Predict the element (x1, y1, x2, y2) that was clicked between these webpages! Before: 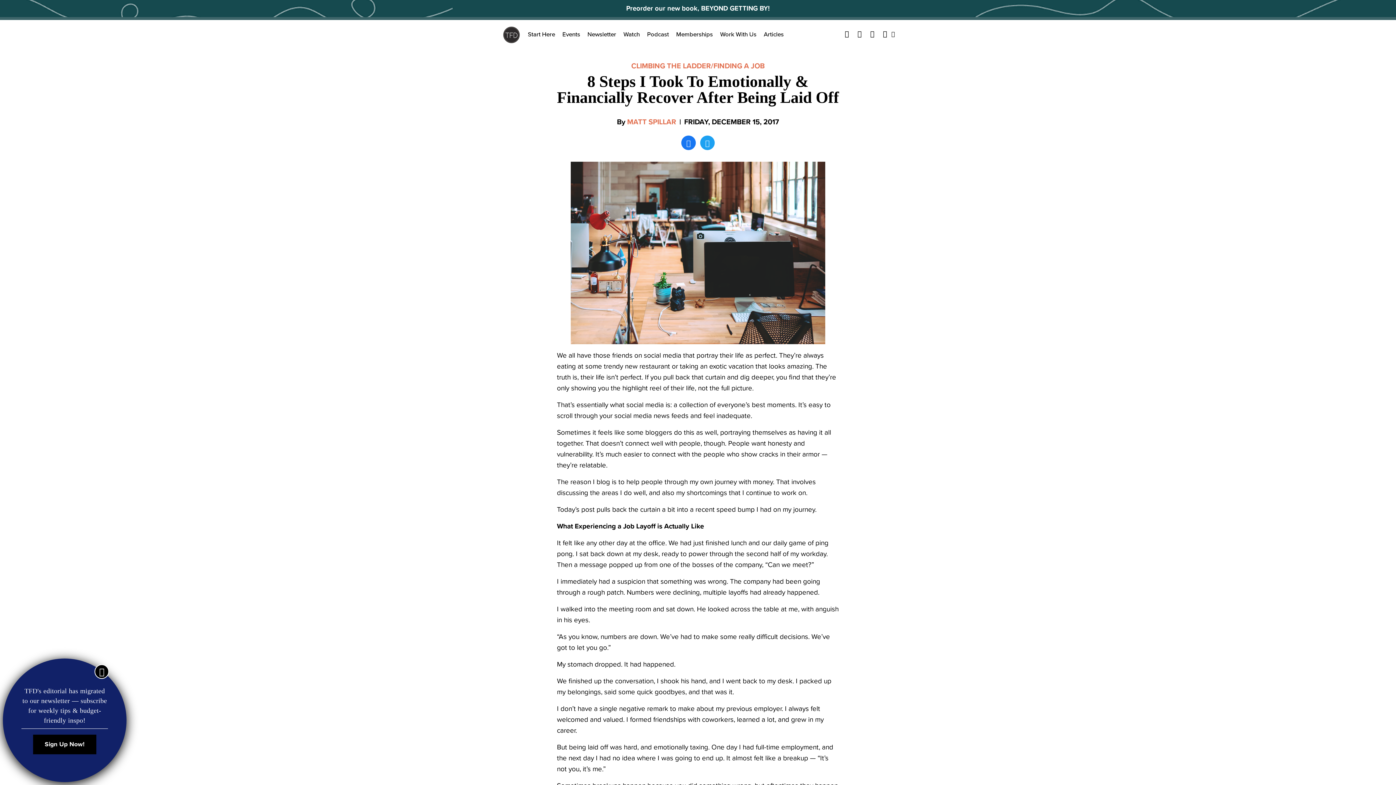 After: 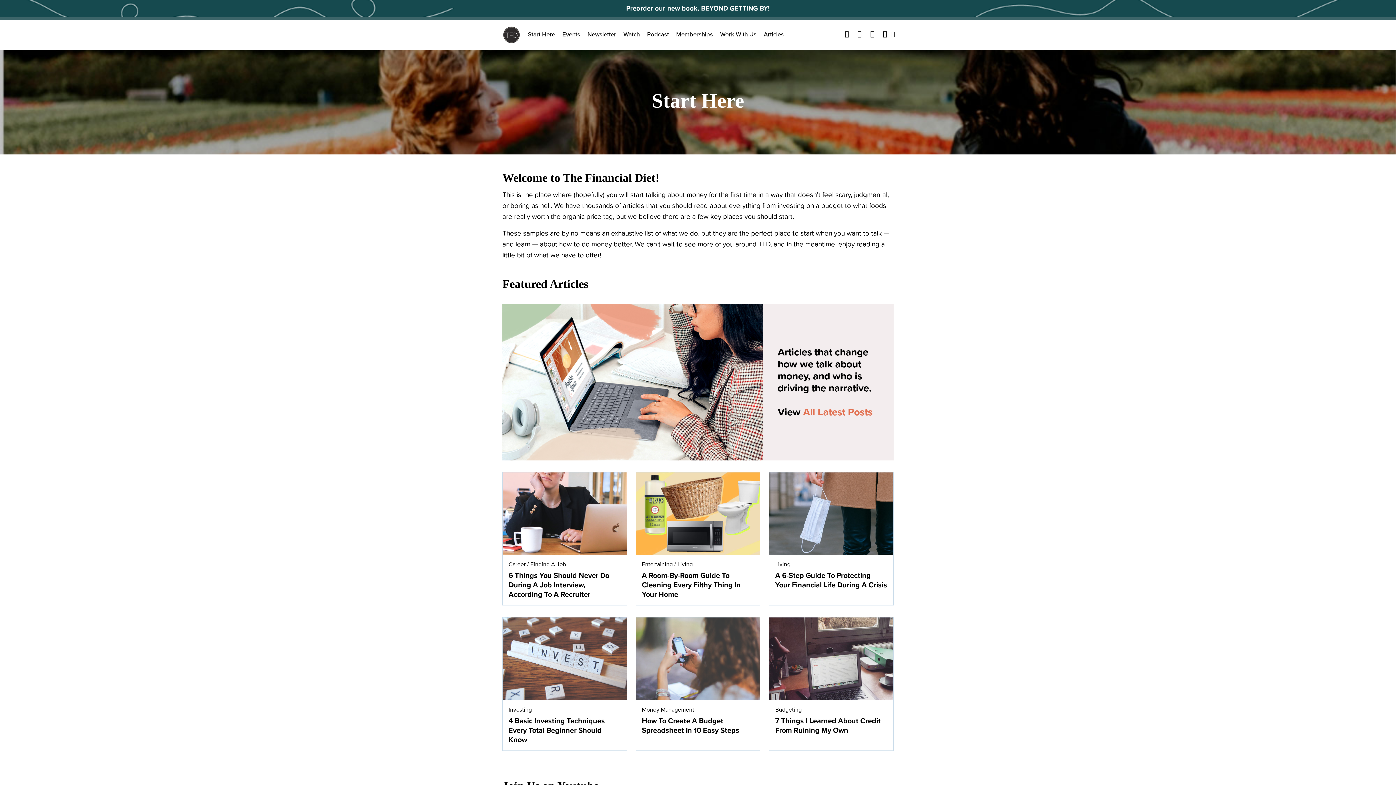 Action: label: Start Here bbox: (528, 30, 555, 38)